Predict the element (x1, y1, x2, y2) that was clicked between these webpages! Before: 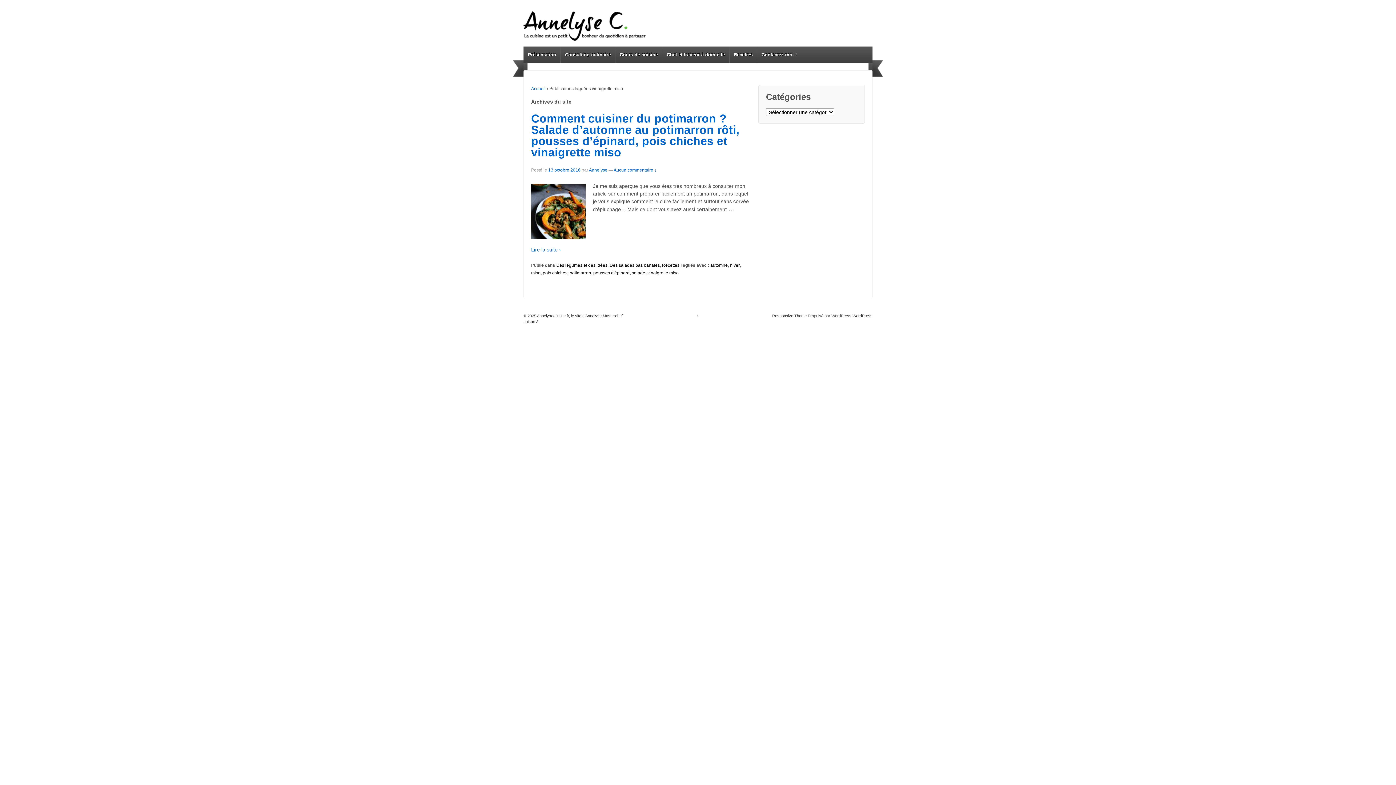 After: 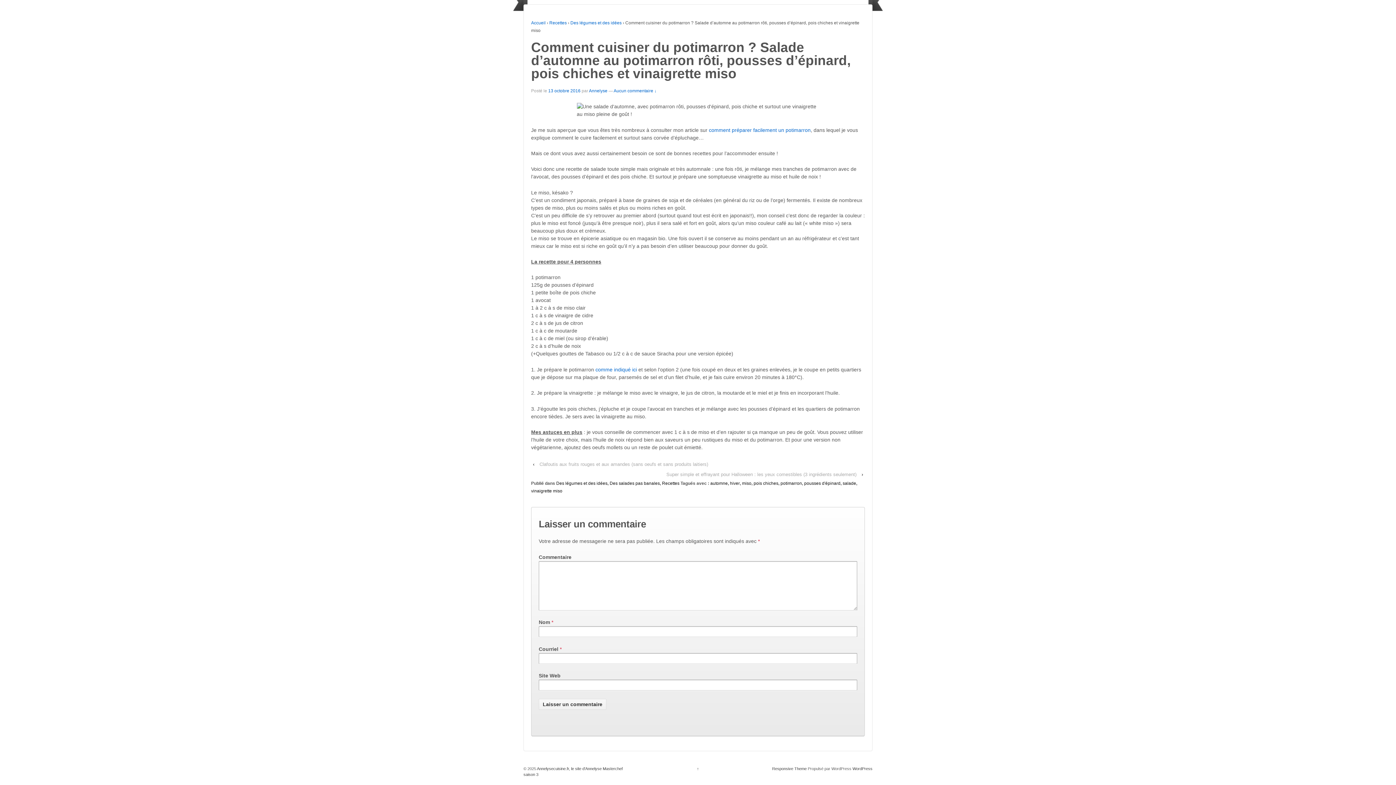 Action: bbox: (613, 167, 656, 172) label: Aucun commentaire ↓